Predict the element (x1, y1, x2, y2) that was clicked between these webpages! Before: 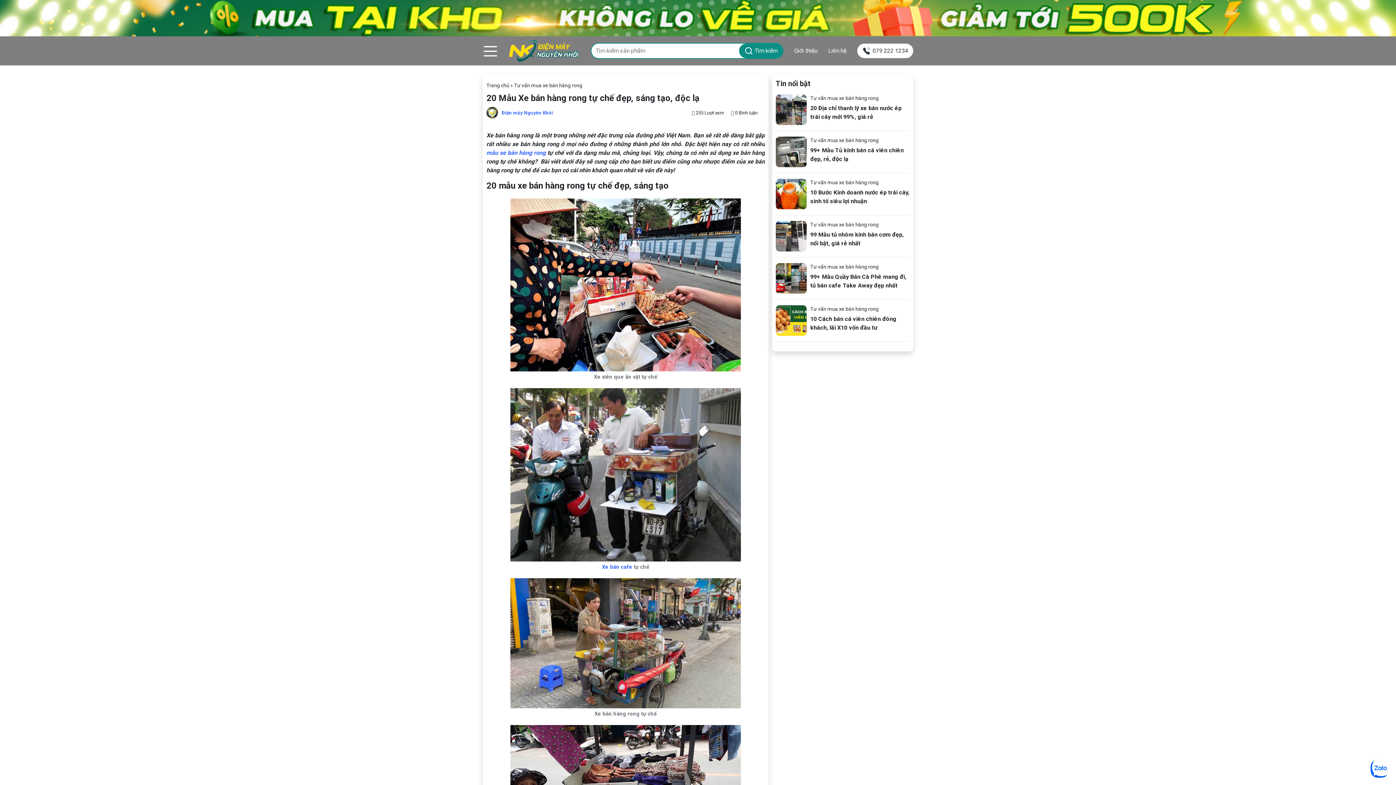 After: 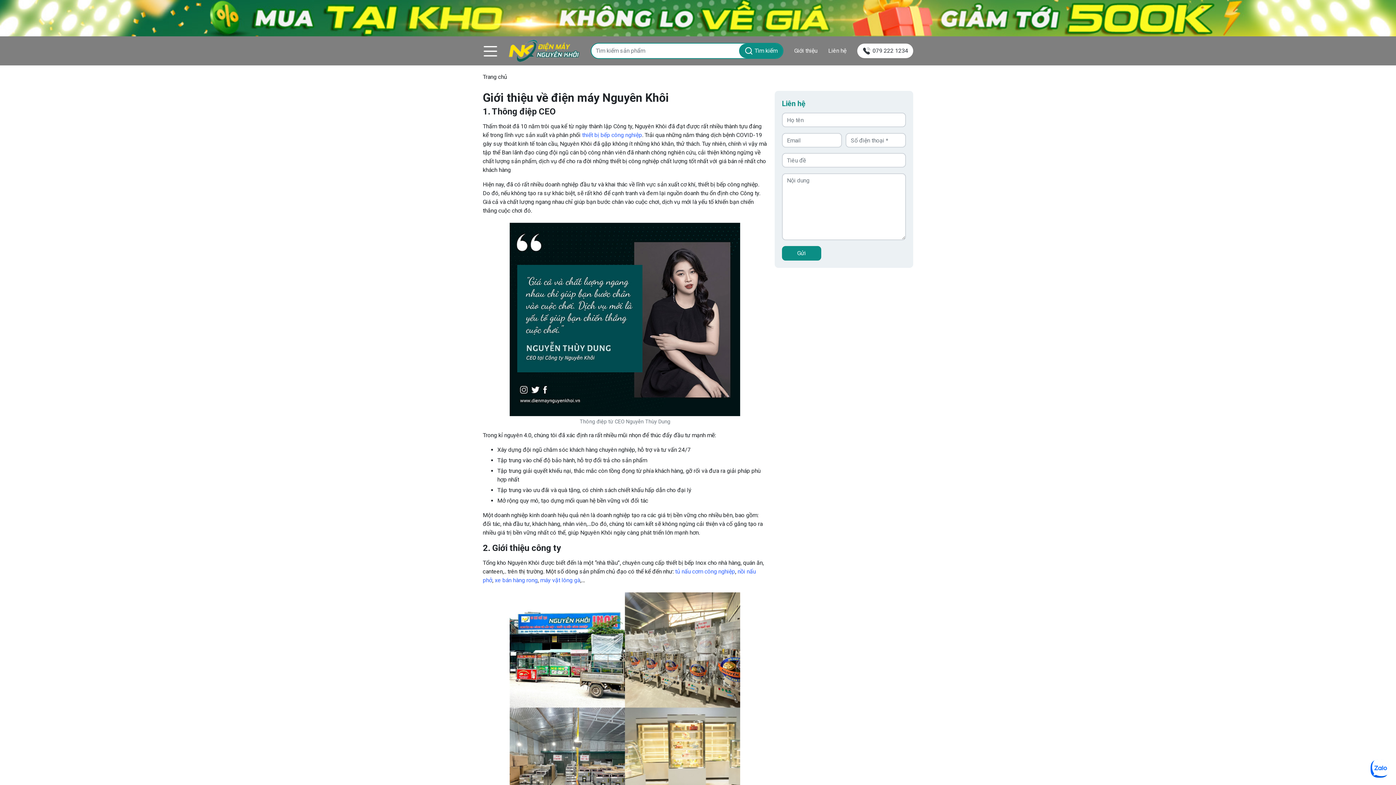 Action: label: Giới thiệu bbox: (794, 46, 817, 55)